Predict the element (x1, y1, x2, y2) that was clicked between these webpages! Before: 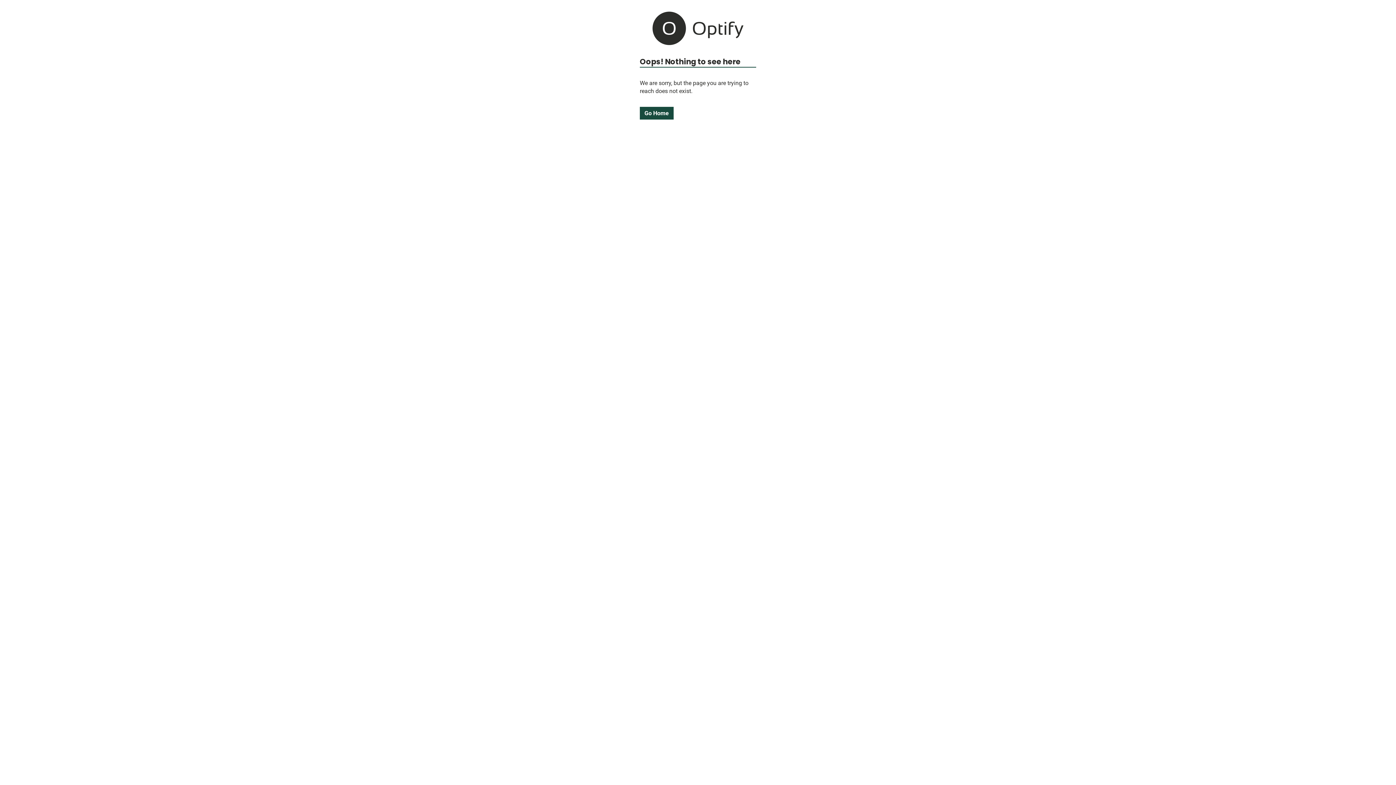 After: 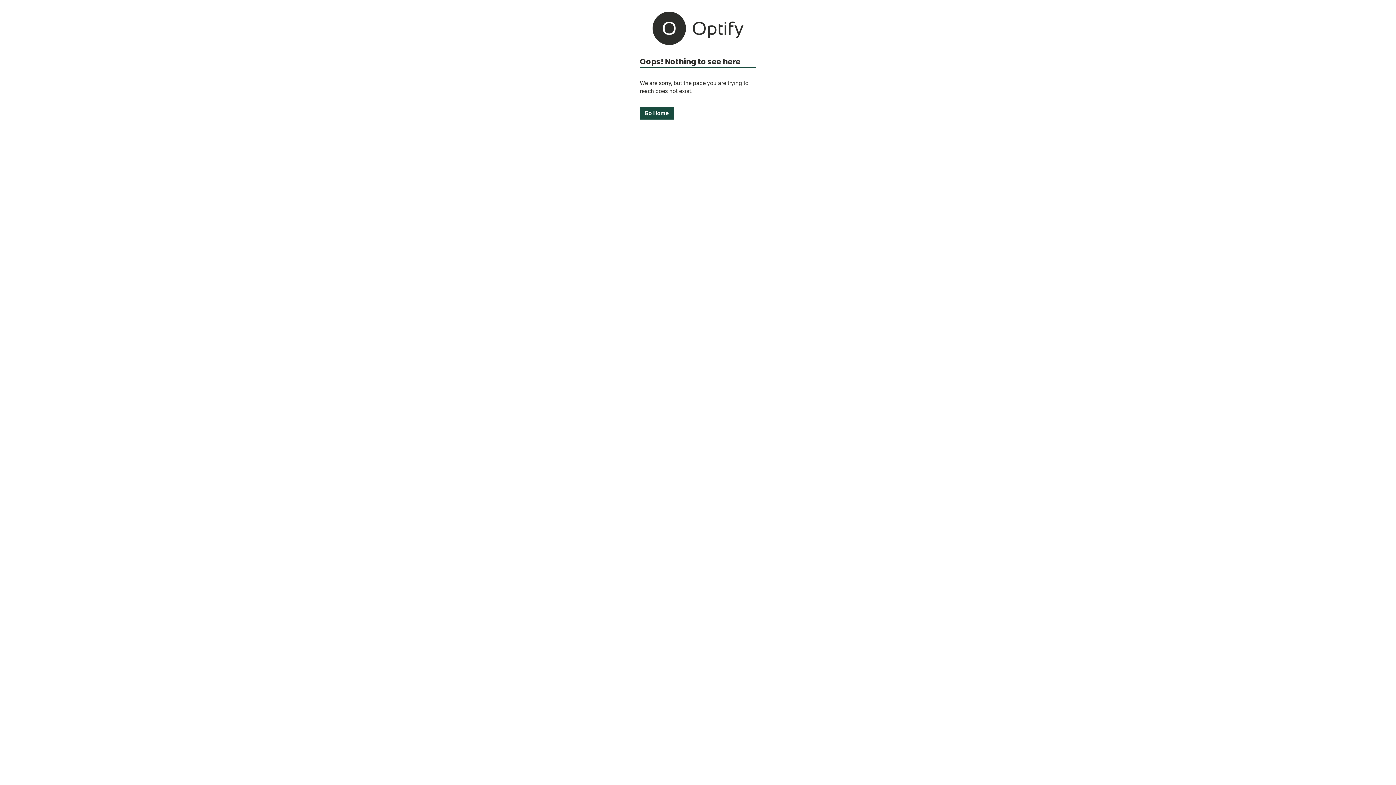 Action: label: Go Home bbox: (640, 106, 673, 119)